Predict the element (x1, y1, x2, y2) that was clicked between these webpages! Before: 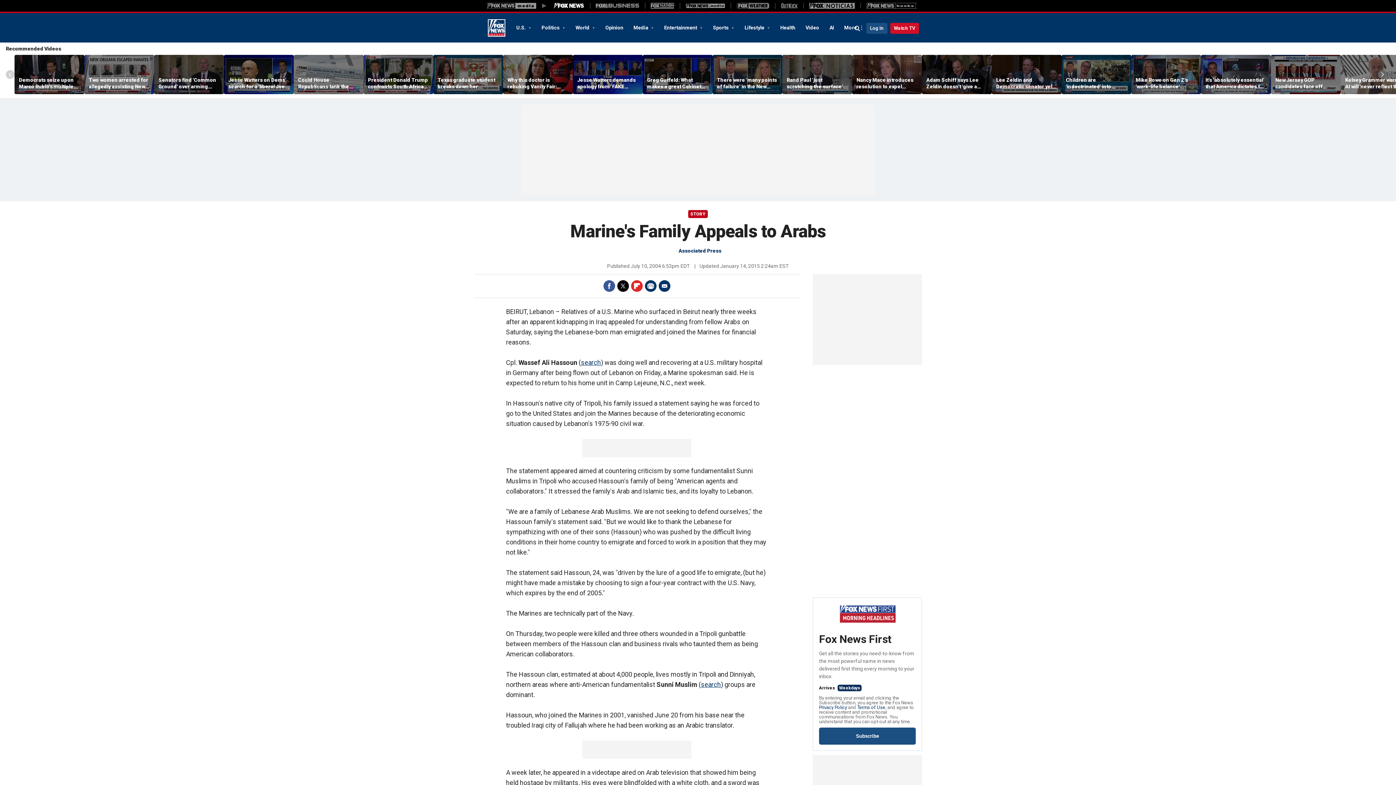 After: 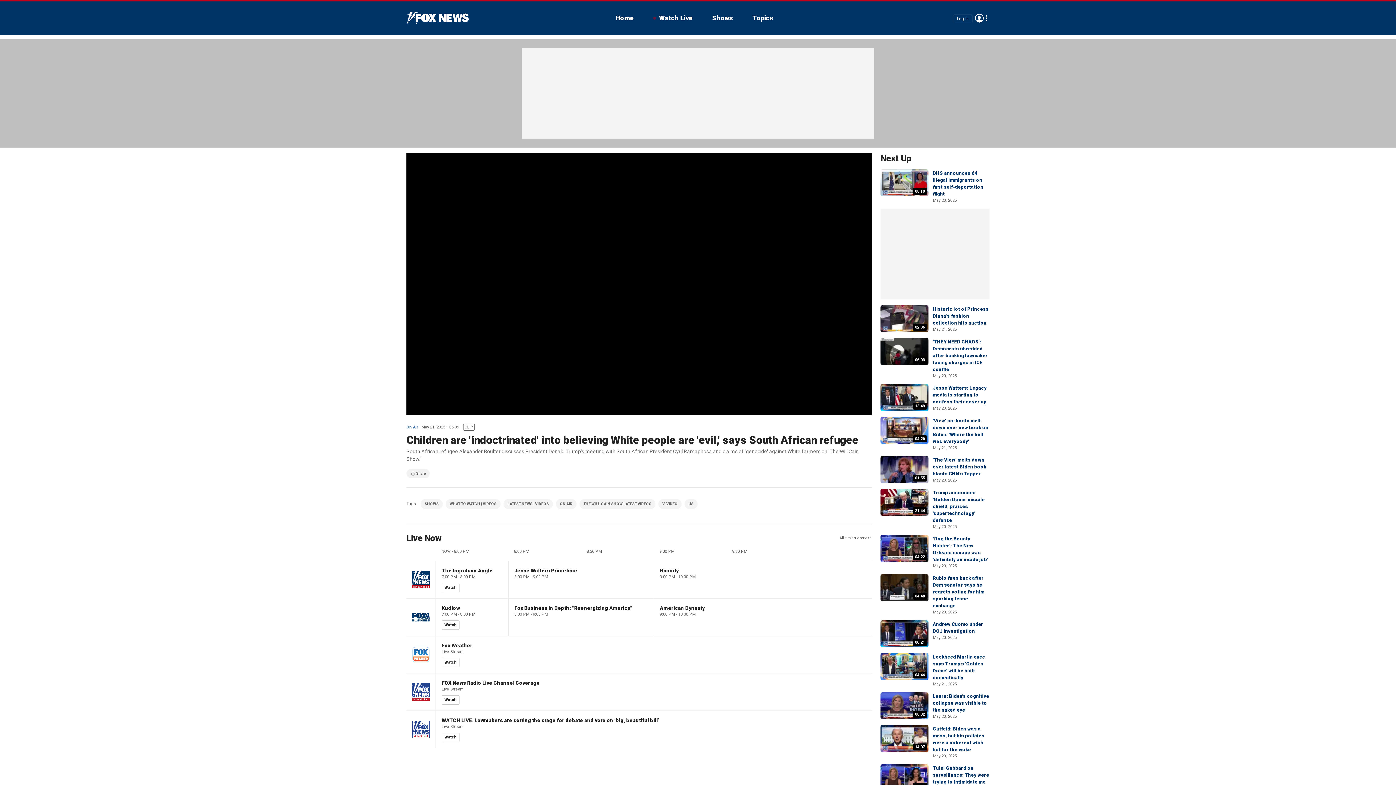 Action: bbox: (1061, 55, 1131, 94)